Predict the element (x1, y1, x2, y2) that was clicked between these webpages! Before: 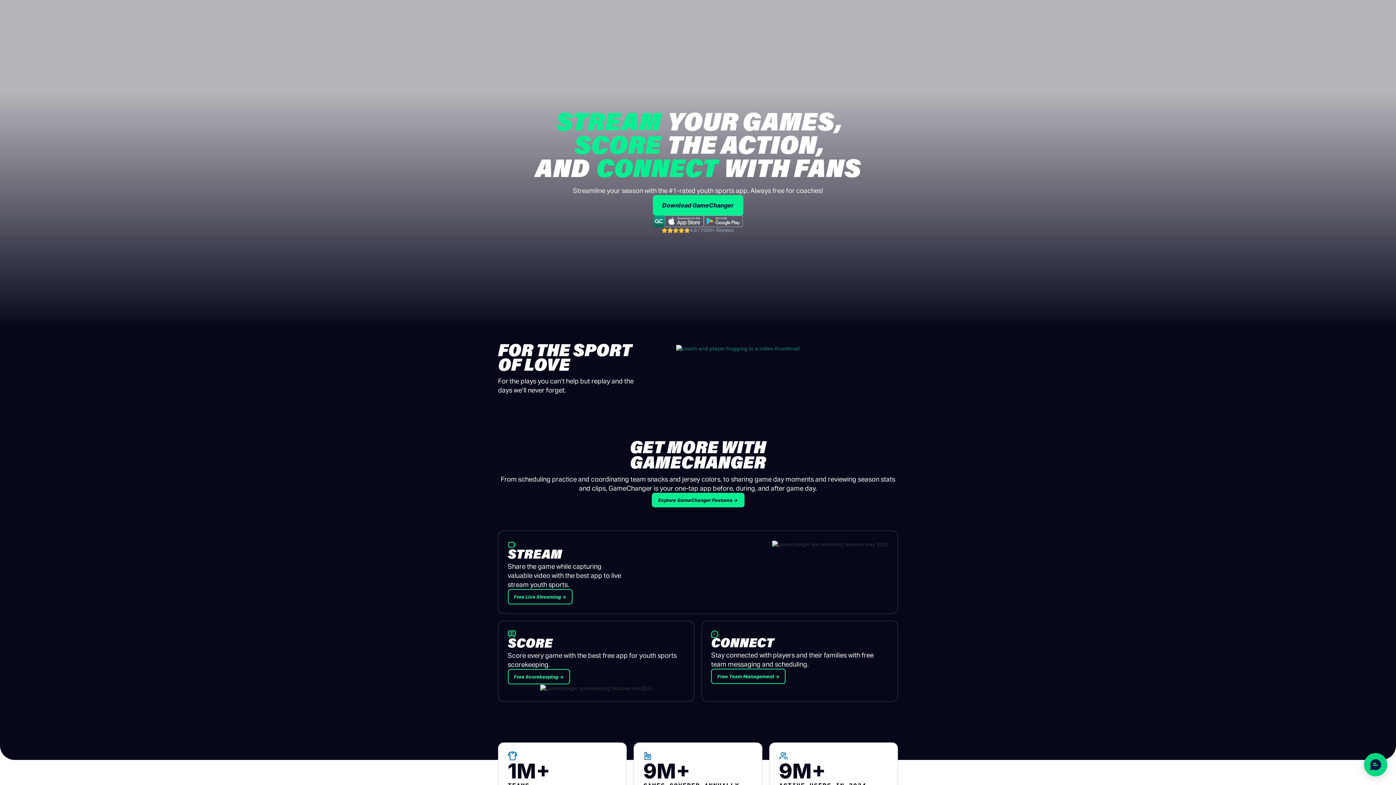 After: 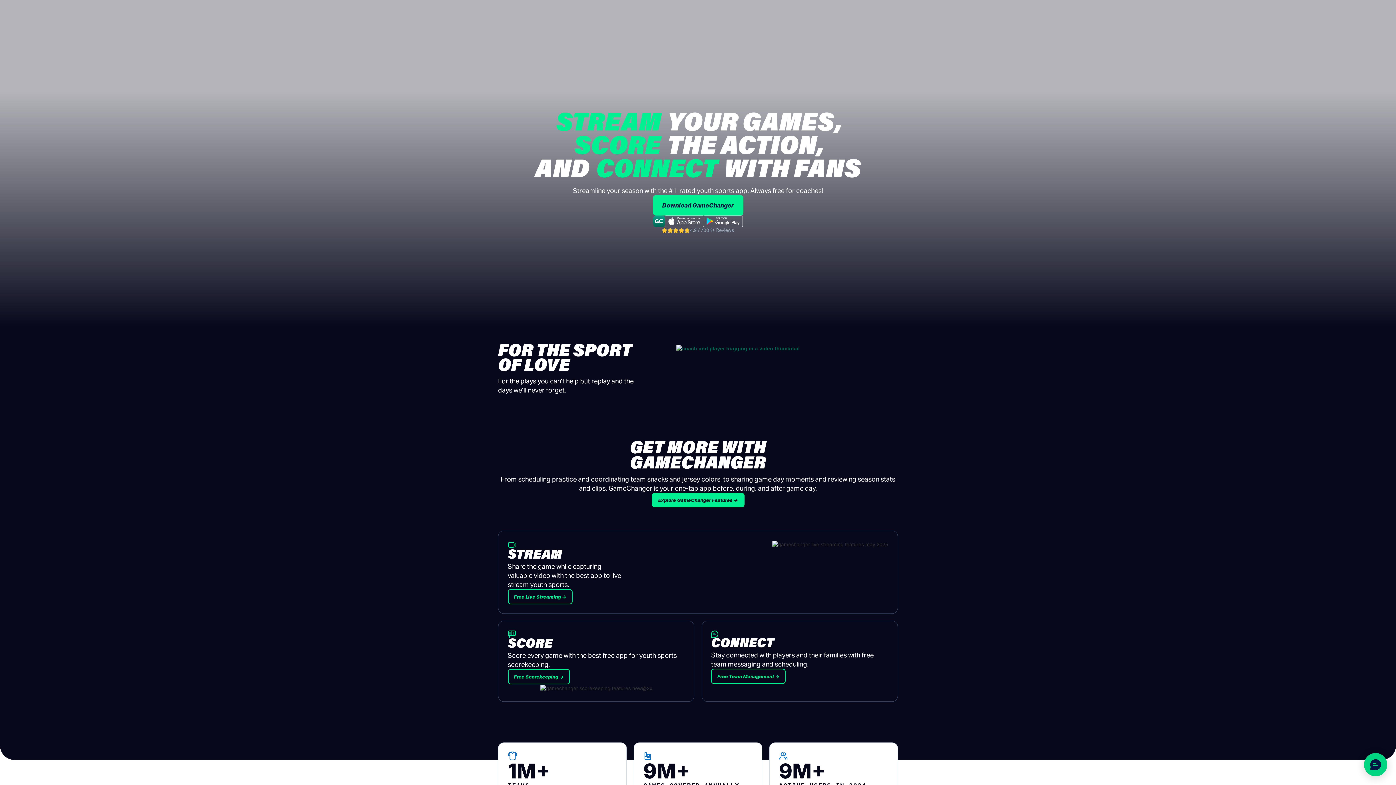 Action: bbox: (704, 215, 742, 227)